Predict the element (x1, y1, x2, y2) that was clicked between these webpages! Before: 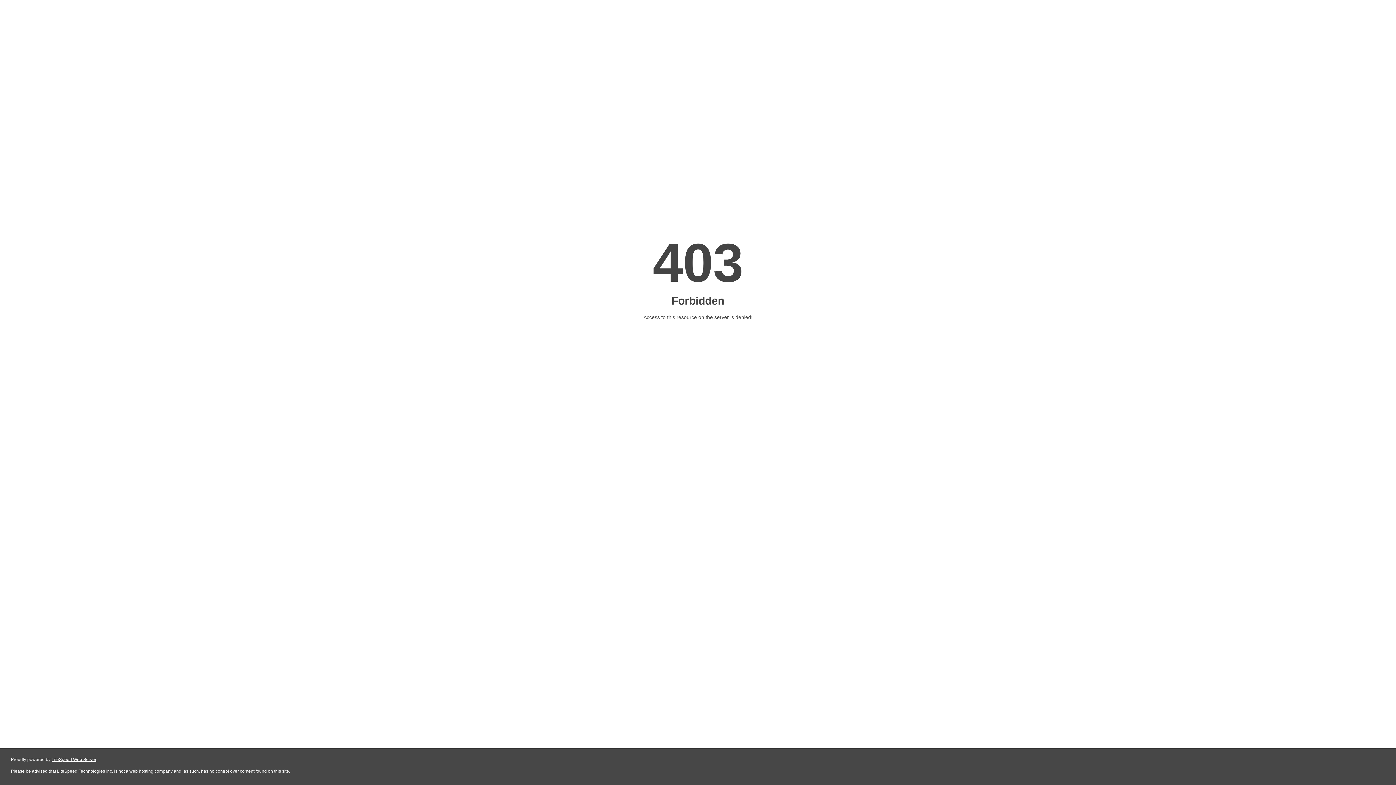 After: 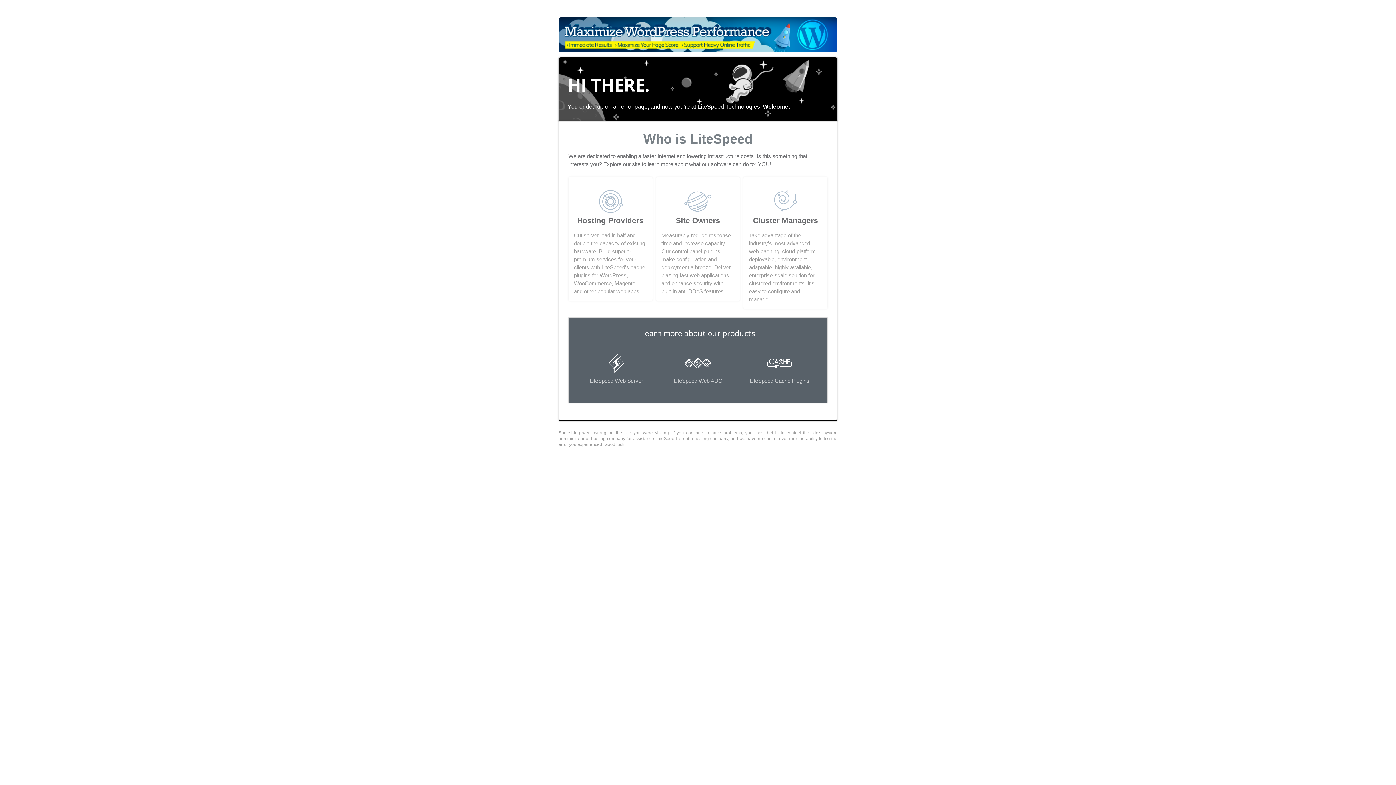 Action: bbox: (51, 757, 96, 762) label: LiteSpeed Web Server